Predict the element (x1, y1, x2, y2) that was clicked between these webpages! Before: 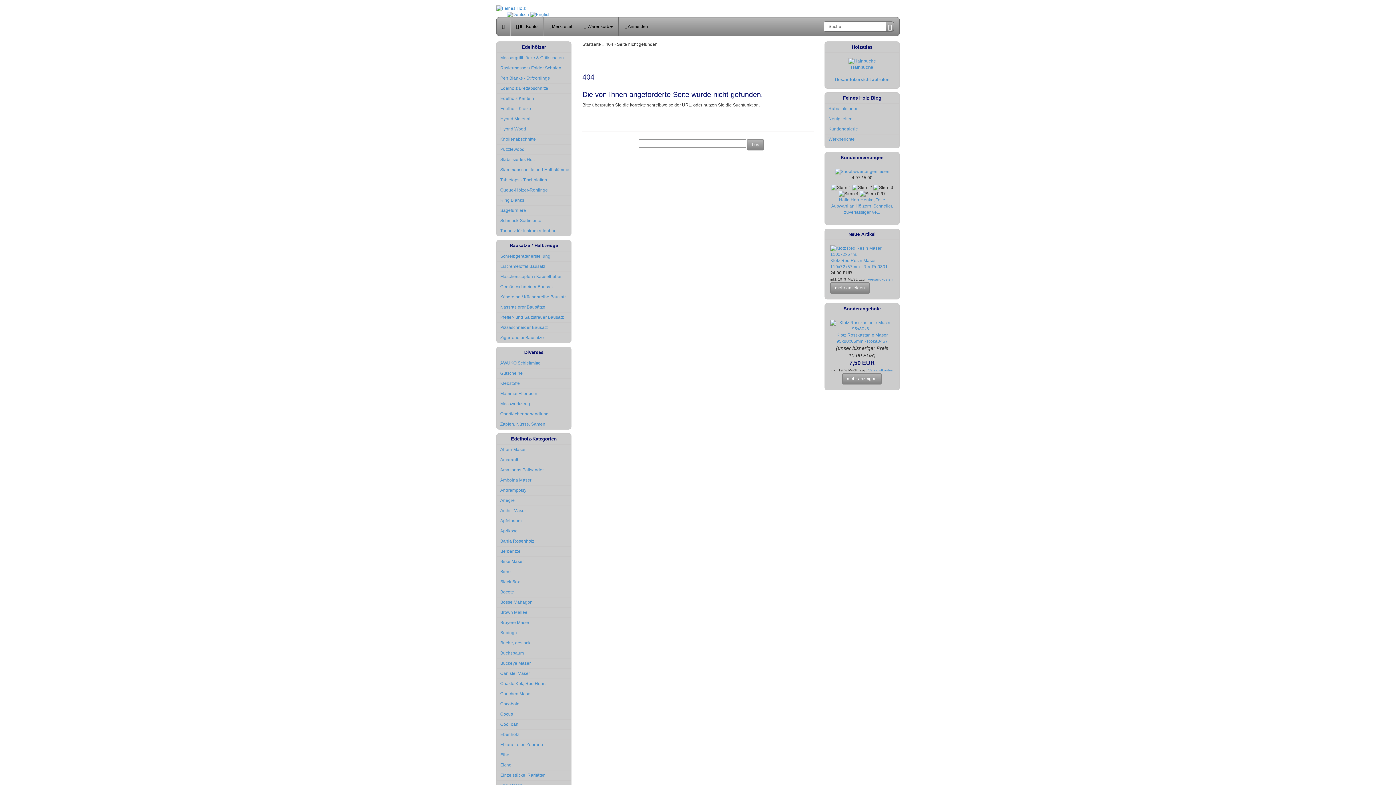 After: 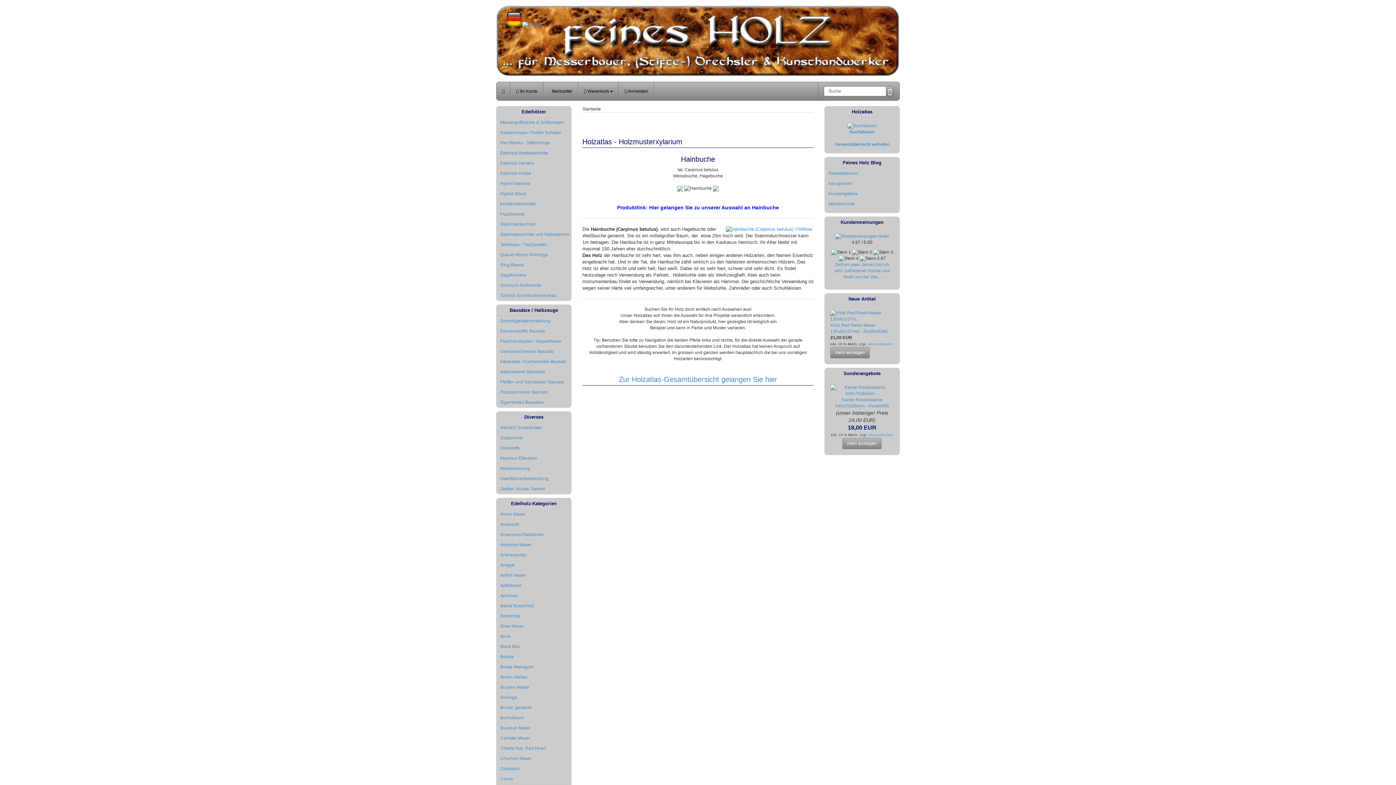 Action: bbox: (851, 64, 873, 69) label: Hainbuche